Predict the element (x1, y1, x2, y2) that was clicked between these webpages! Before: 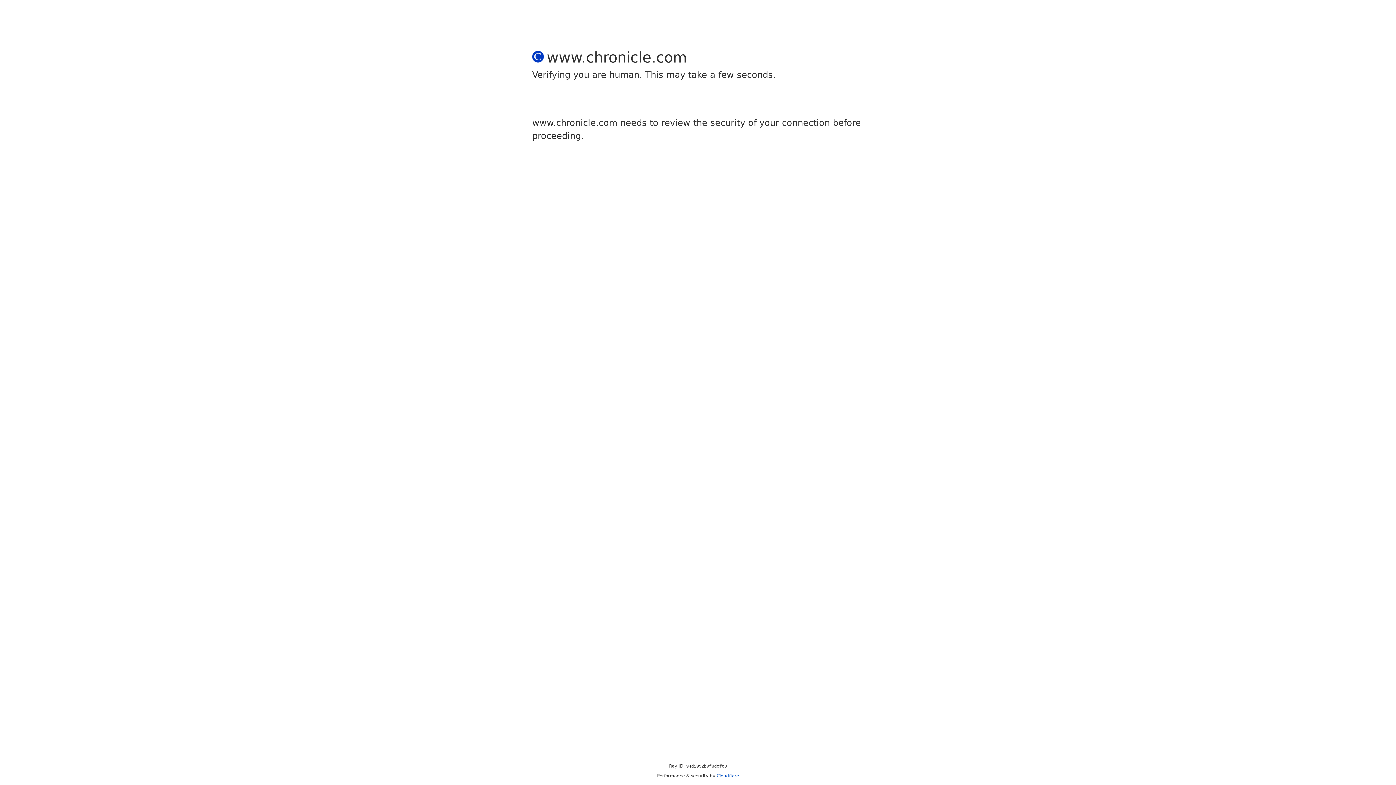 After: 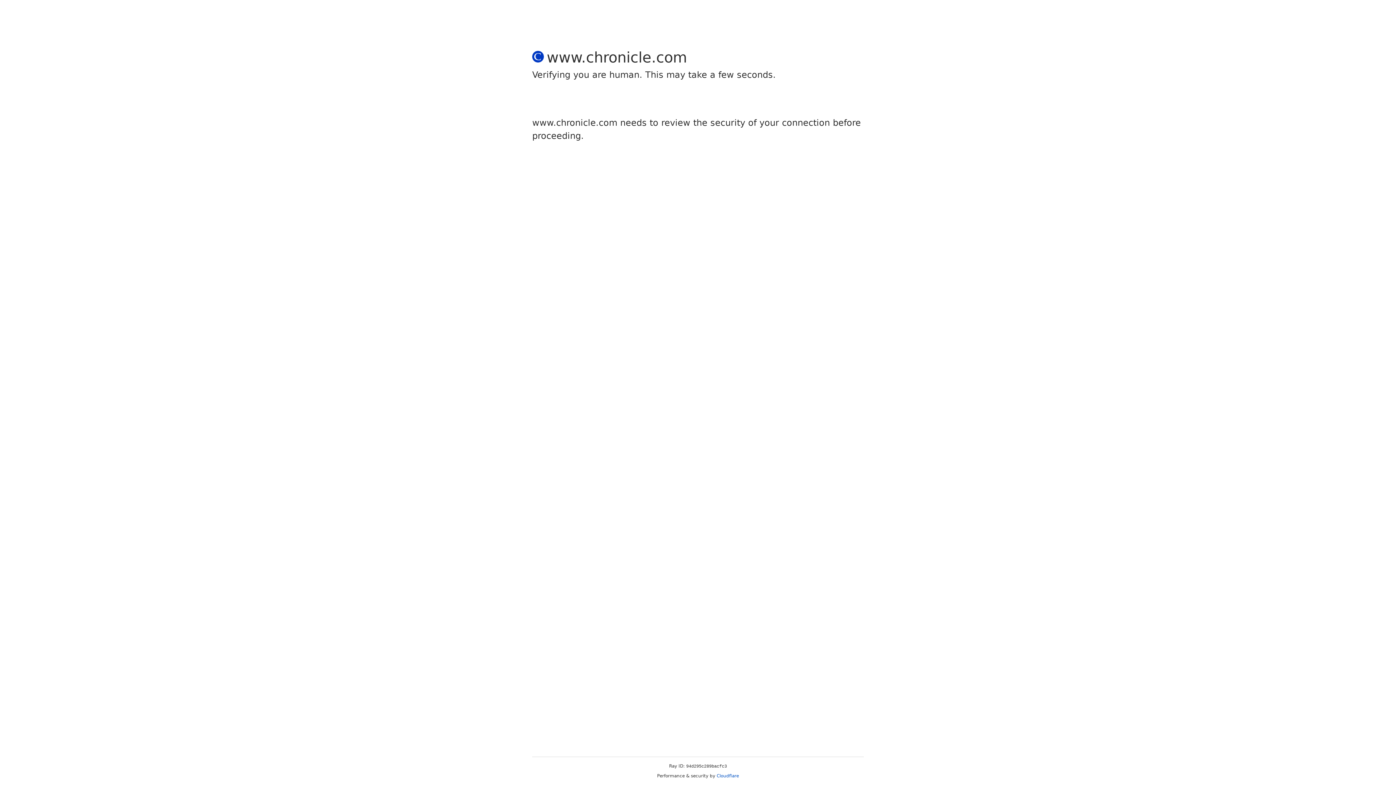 Action: bbox: (716, 773, 739, 778) label: Cloudflare